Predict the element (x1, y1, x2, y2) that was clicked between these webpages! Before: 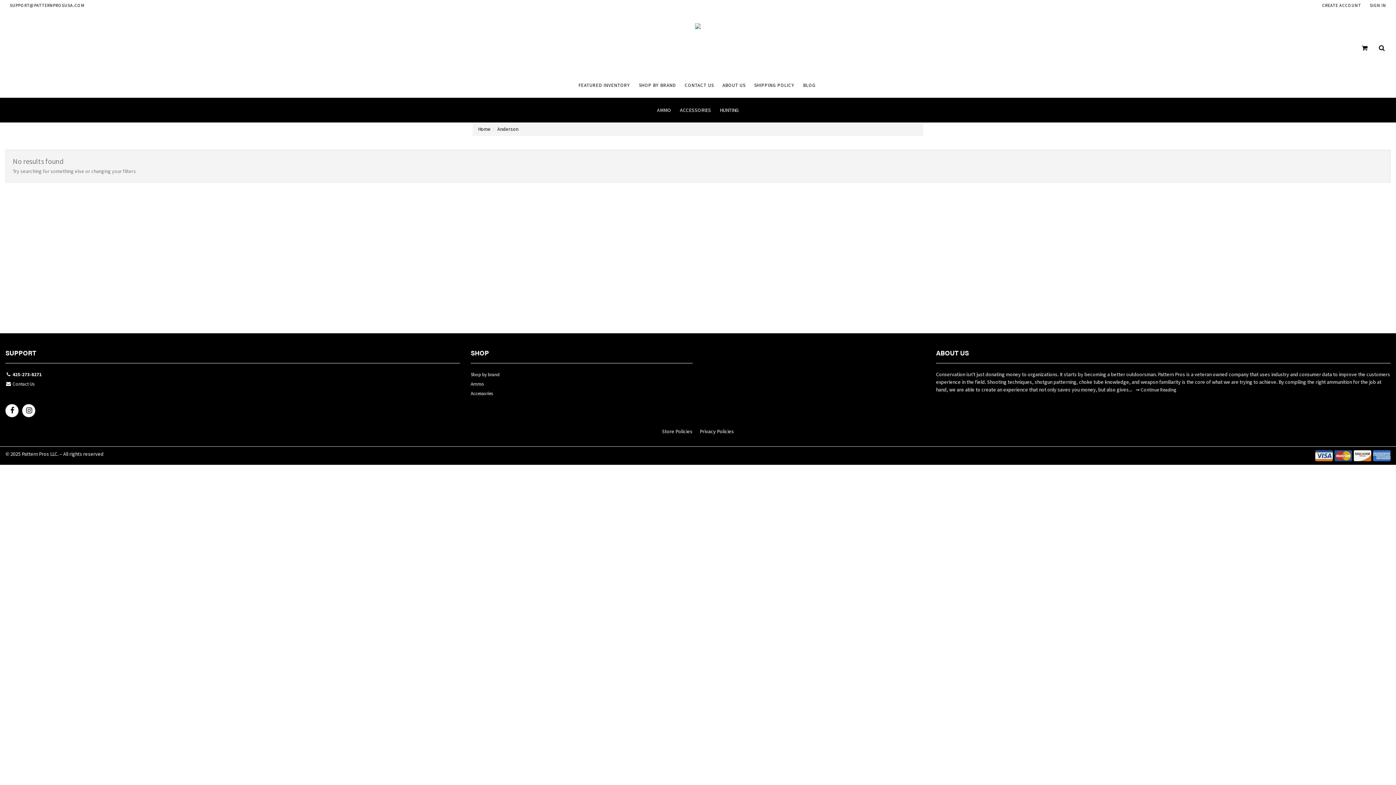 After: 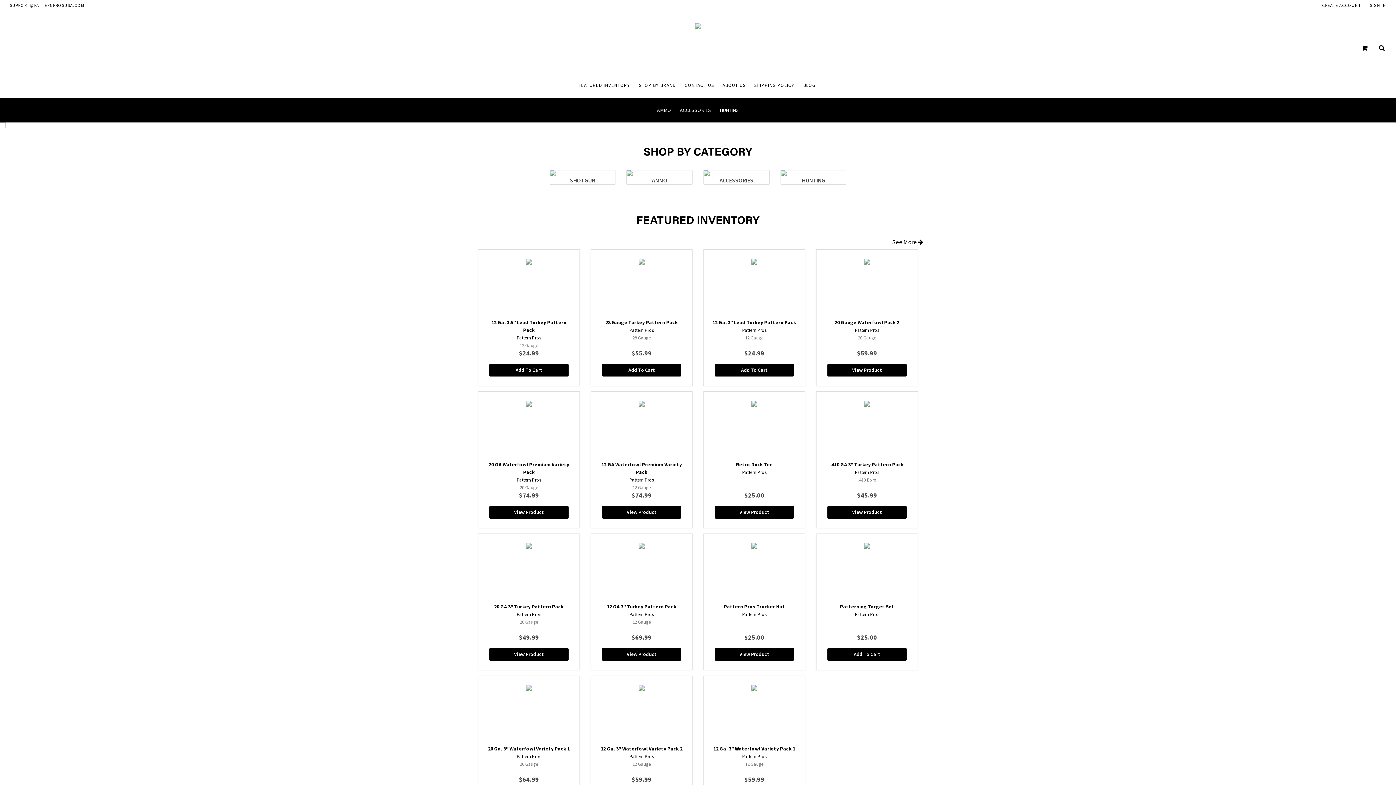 Action: bbox: (695, 22, 701, 28)